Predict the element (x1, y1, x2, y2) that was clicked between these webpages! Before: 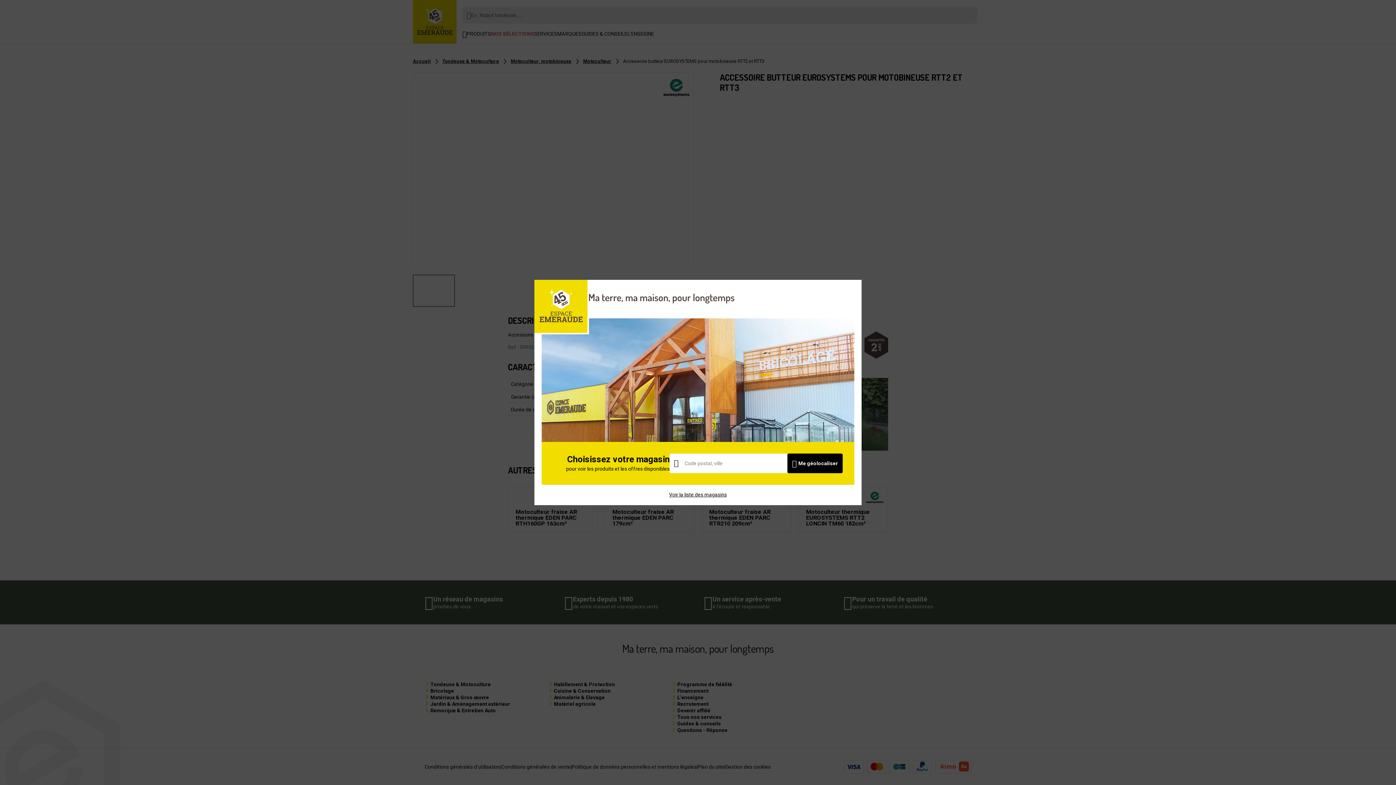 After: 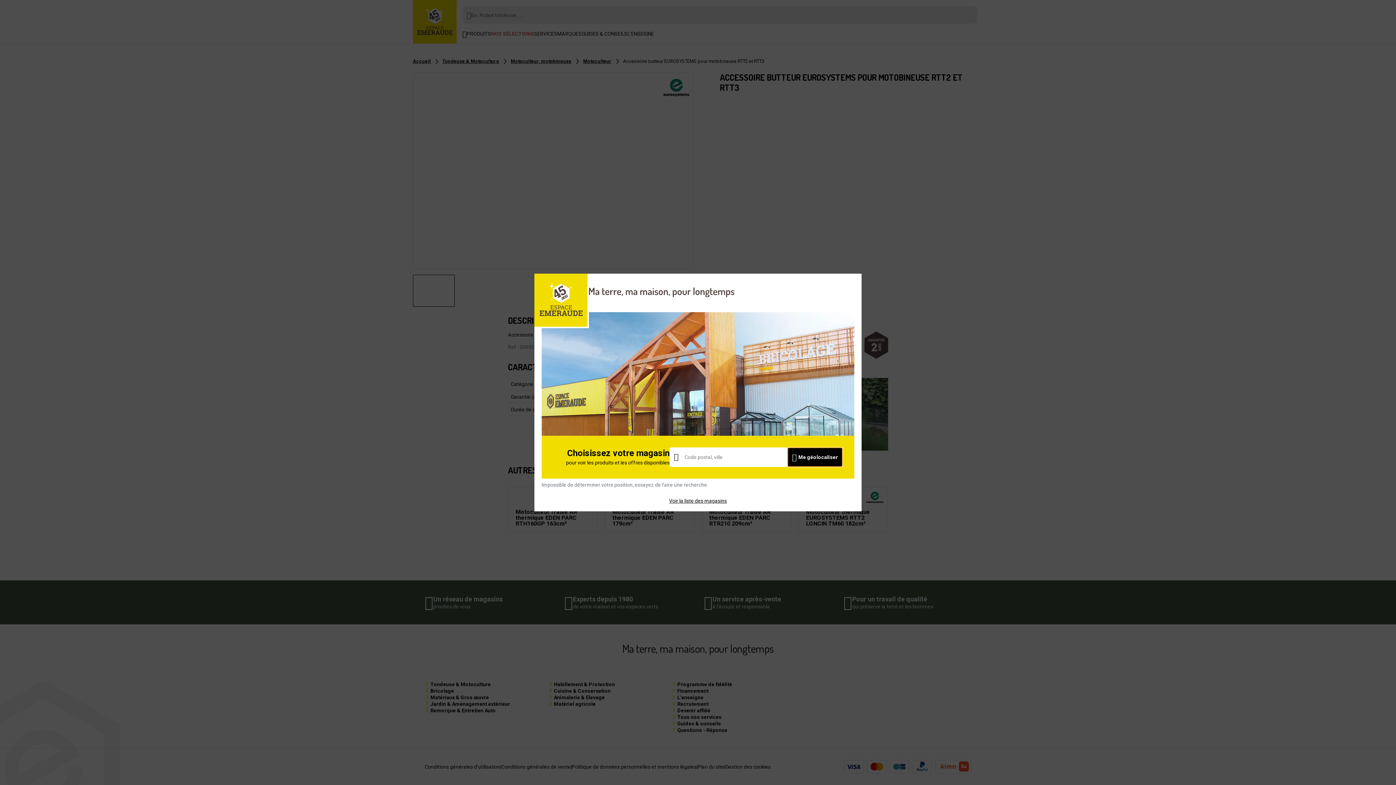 Action: label: Me géolocaliser bbox: (787, 453, 842, 473)